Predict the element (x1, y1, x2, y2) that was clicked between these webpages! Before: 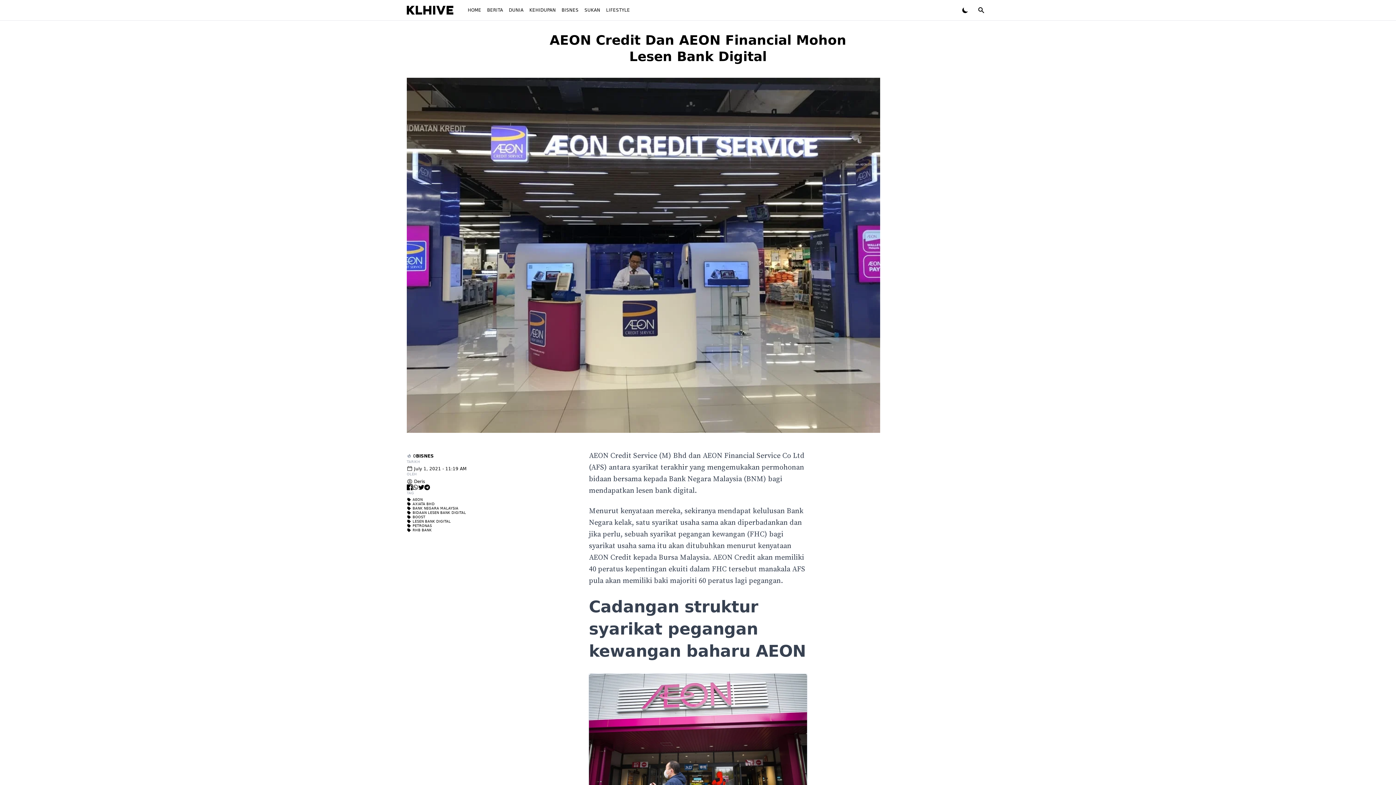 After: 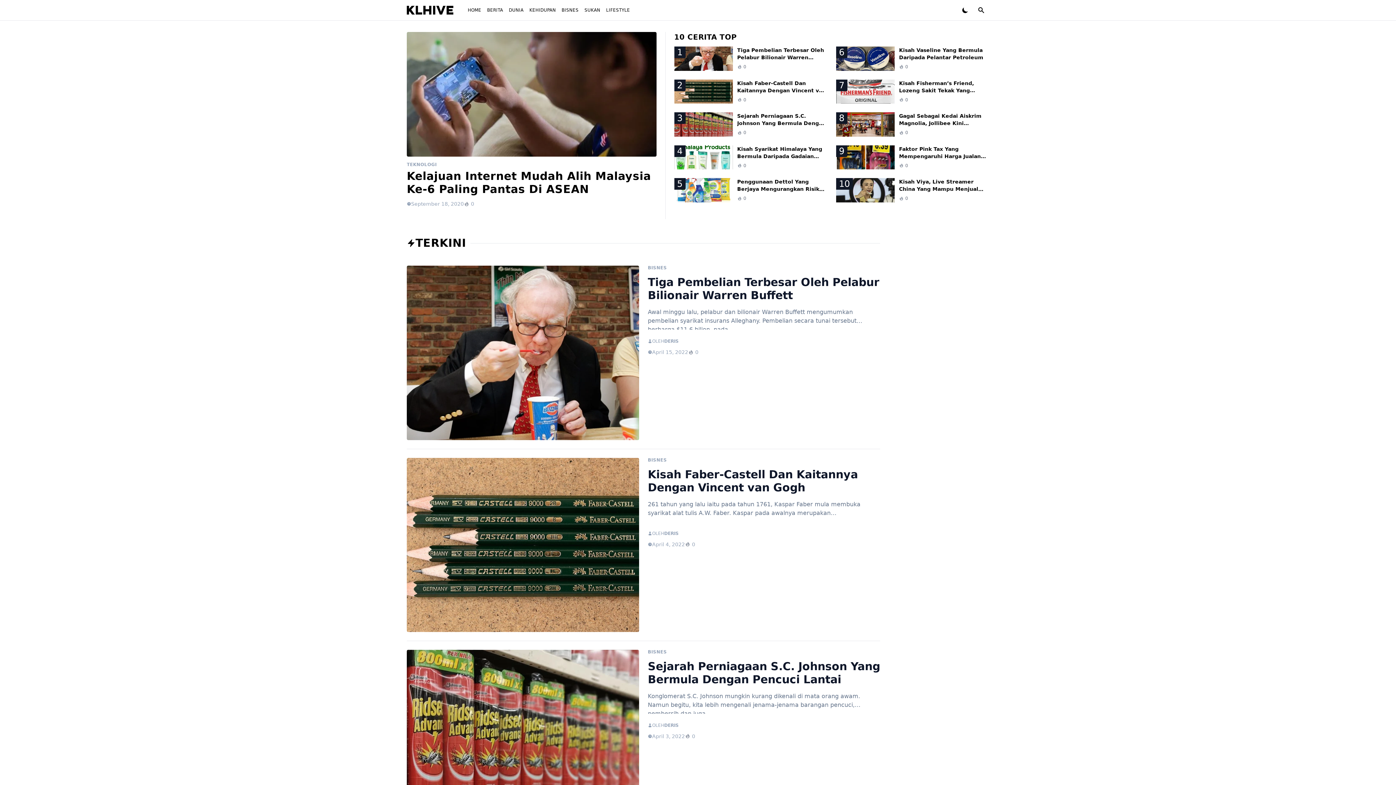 Action: bbox: (416, 453, 433, 458) label: BISNES